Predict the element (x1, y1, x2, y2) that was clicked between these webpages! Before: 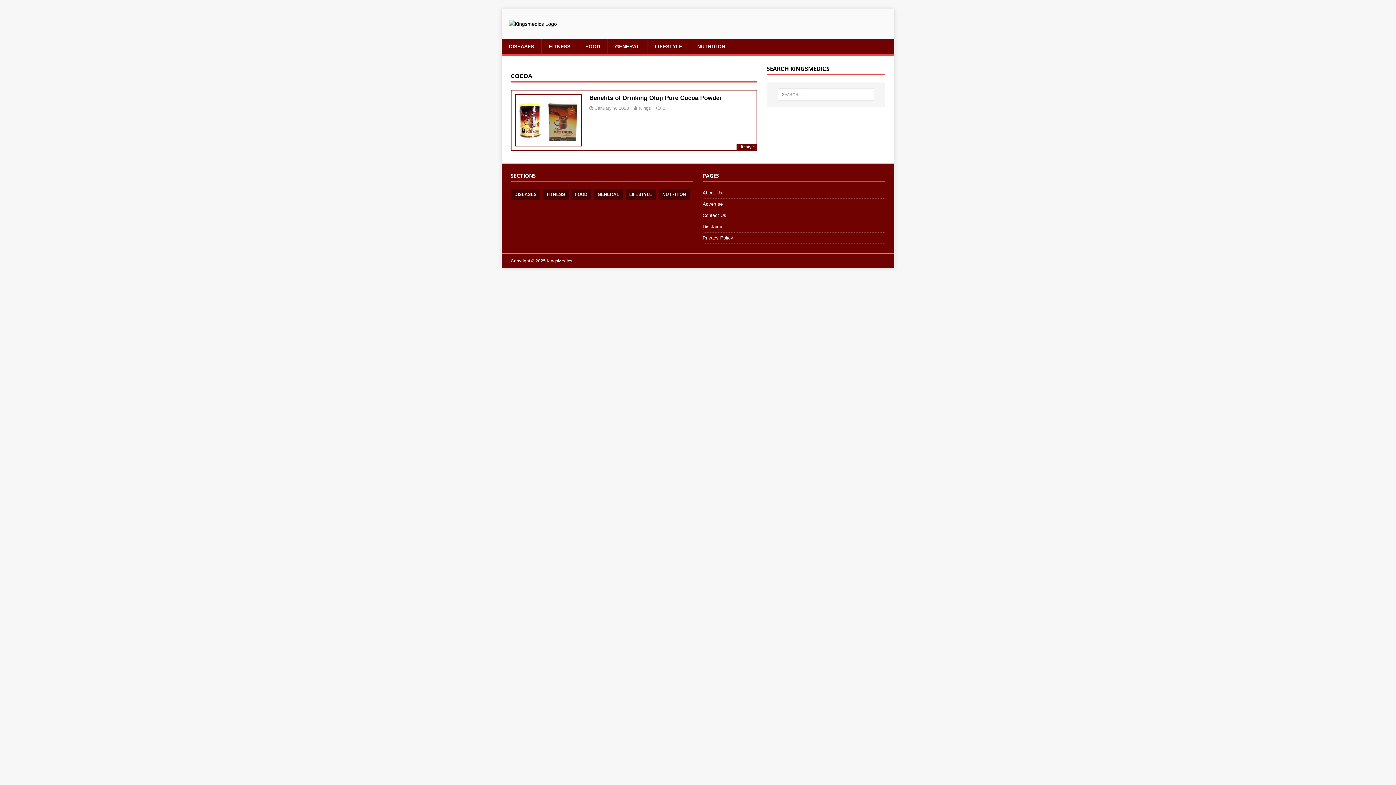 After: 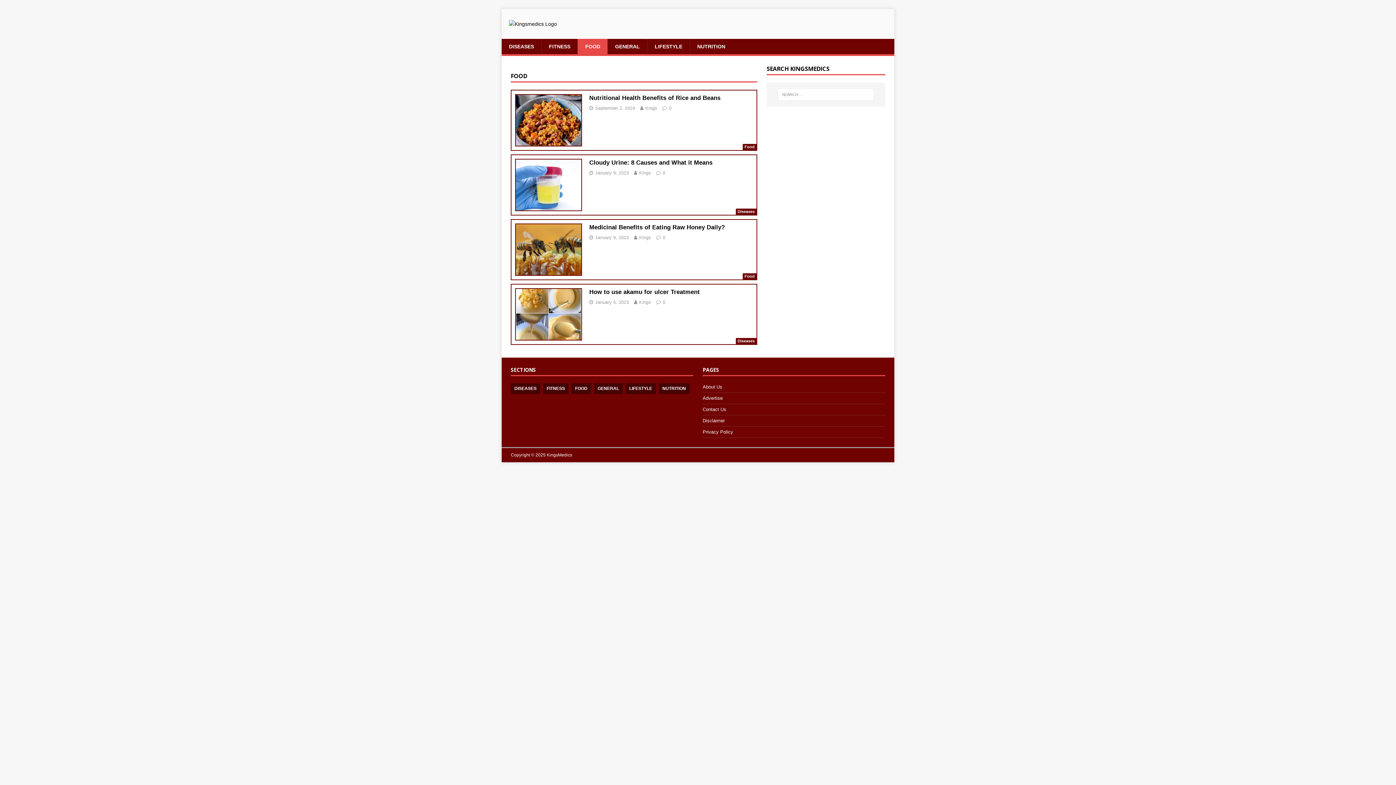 Action: label: FOOD bbox: (571, 189, 591, 200)